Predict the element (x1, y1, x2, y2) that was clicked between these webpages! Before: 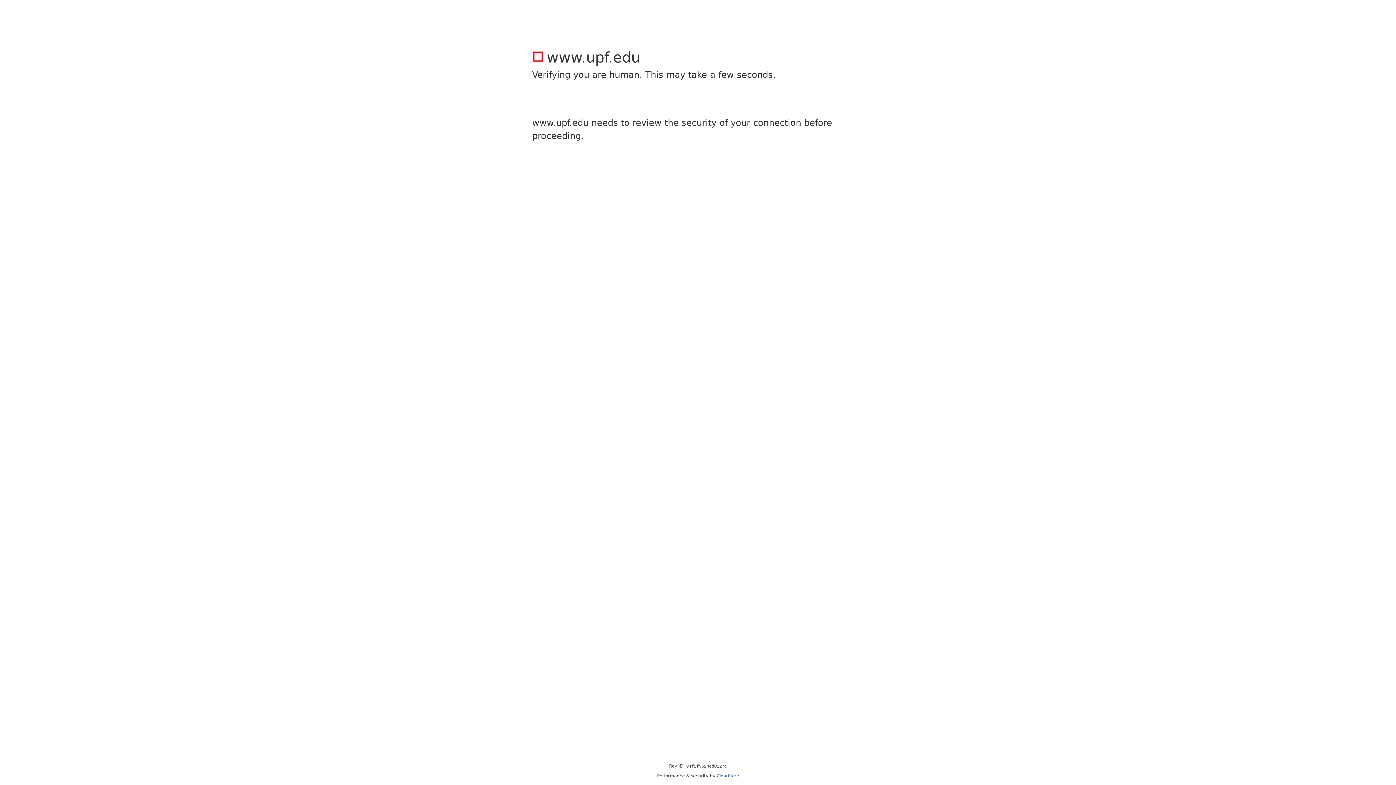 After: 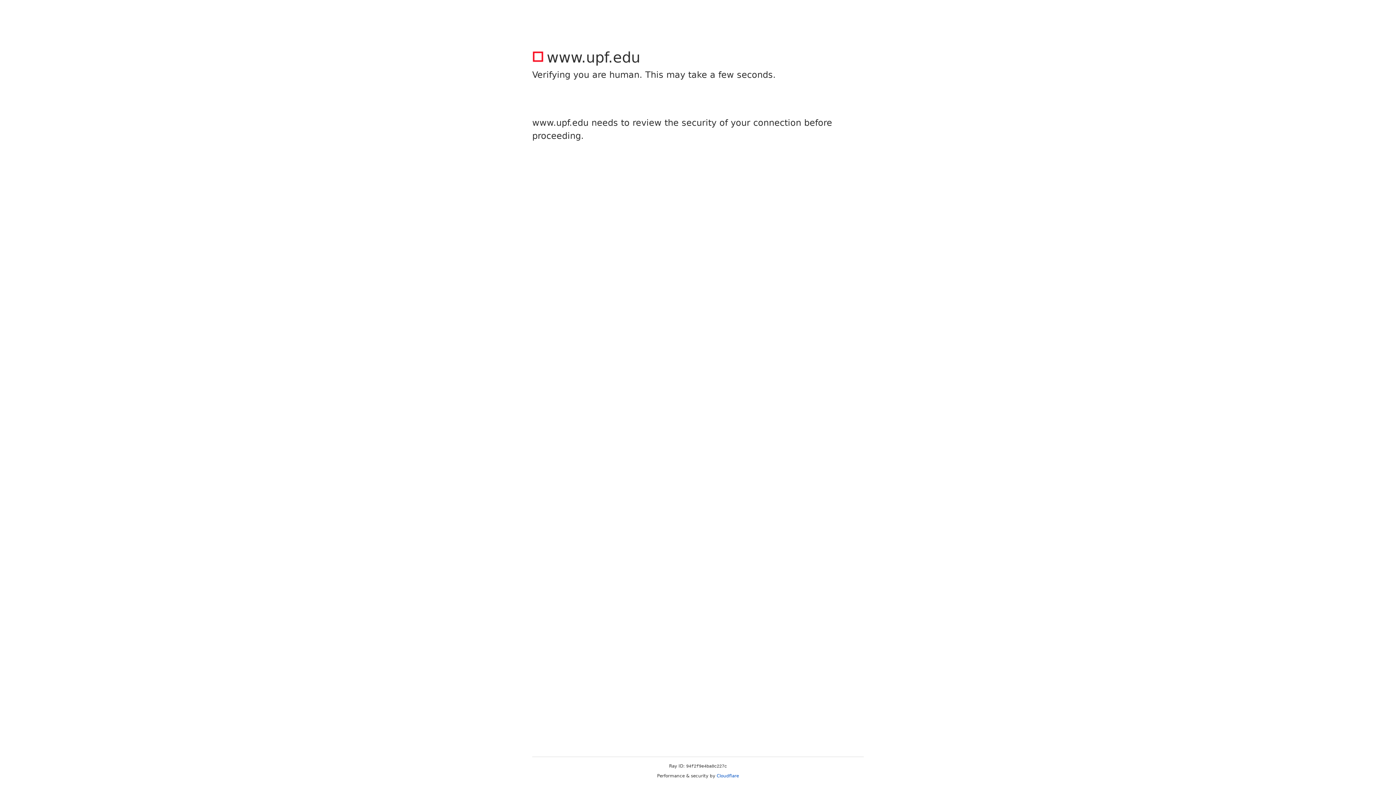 Action: label: Cloudflare bbox: (716, 773, 739, 778)